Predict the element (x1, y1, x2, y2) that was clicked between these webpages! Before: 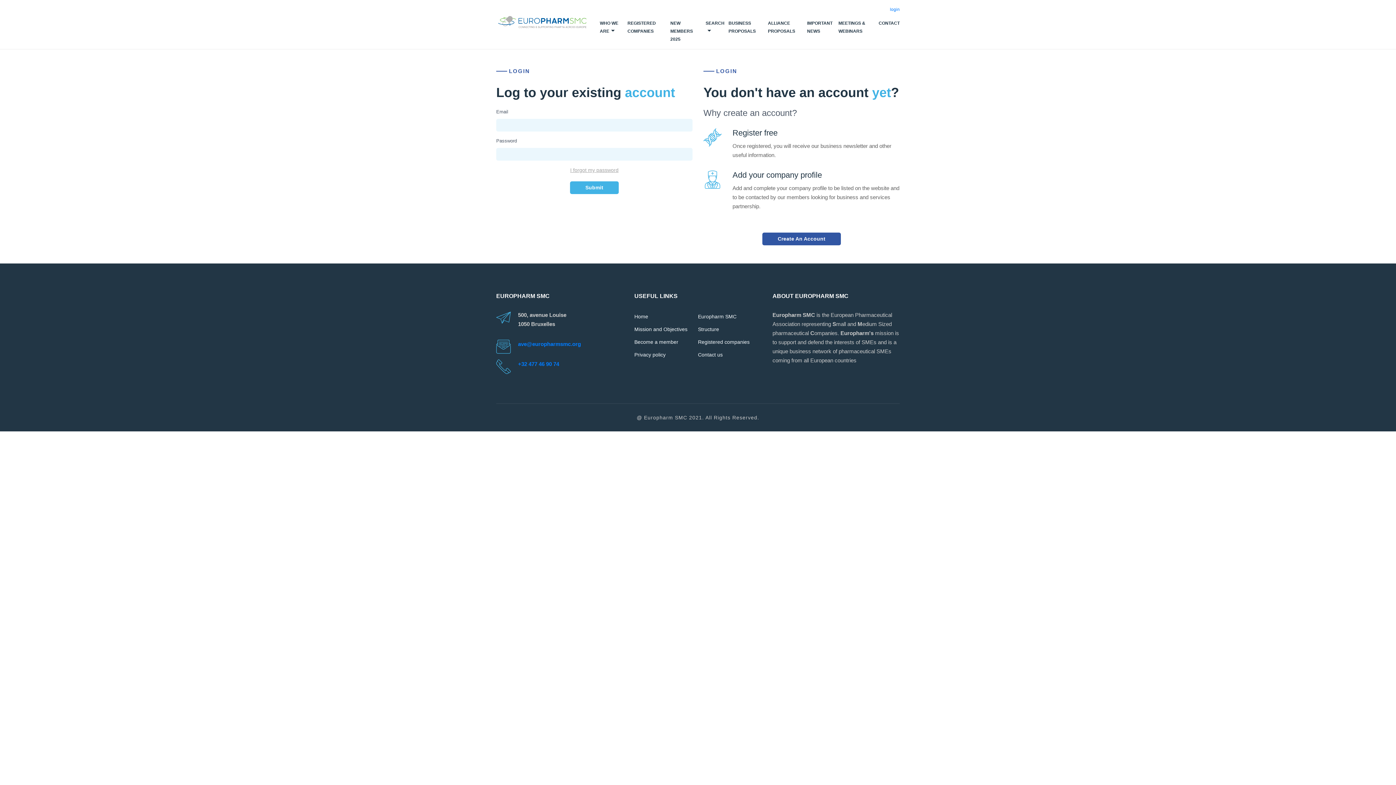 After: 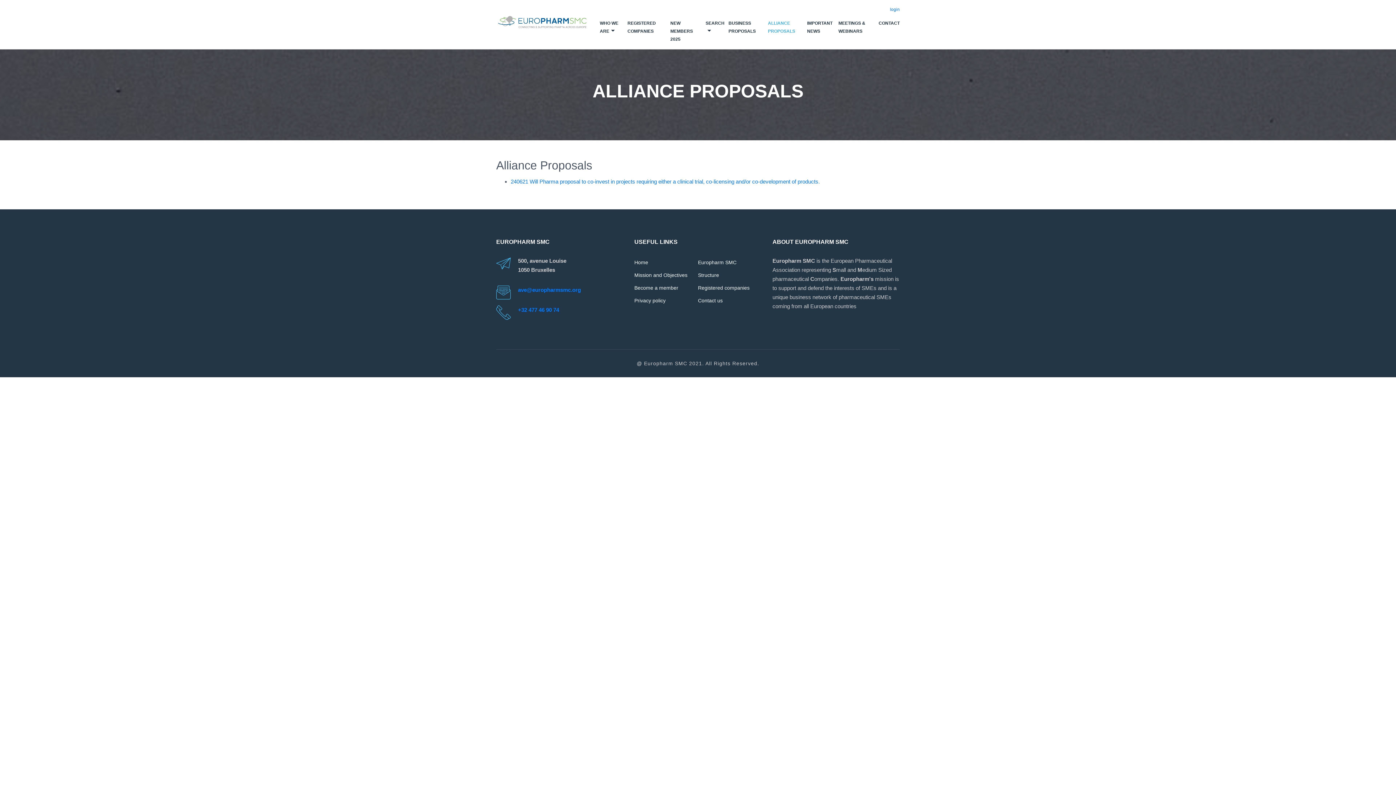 Action: bbox: (768, 13, 803, 41) label: ALLIANCE PROPOSALS